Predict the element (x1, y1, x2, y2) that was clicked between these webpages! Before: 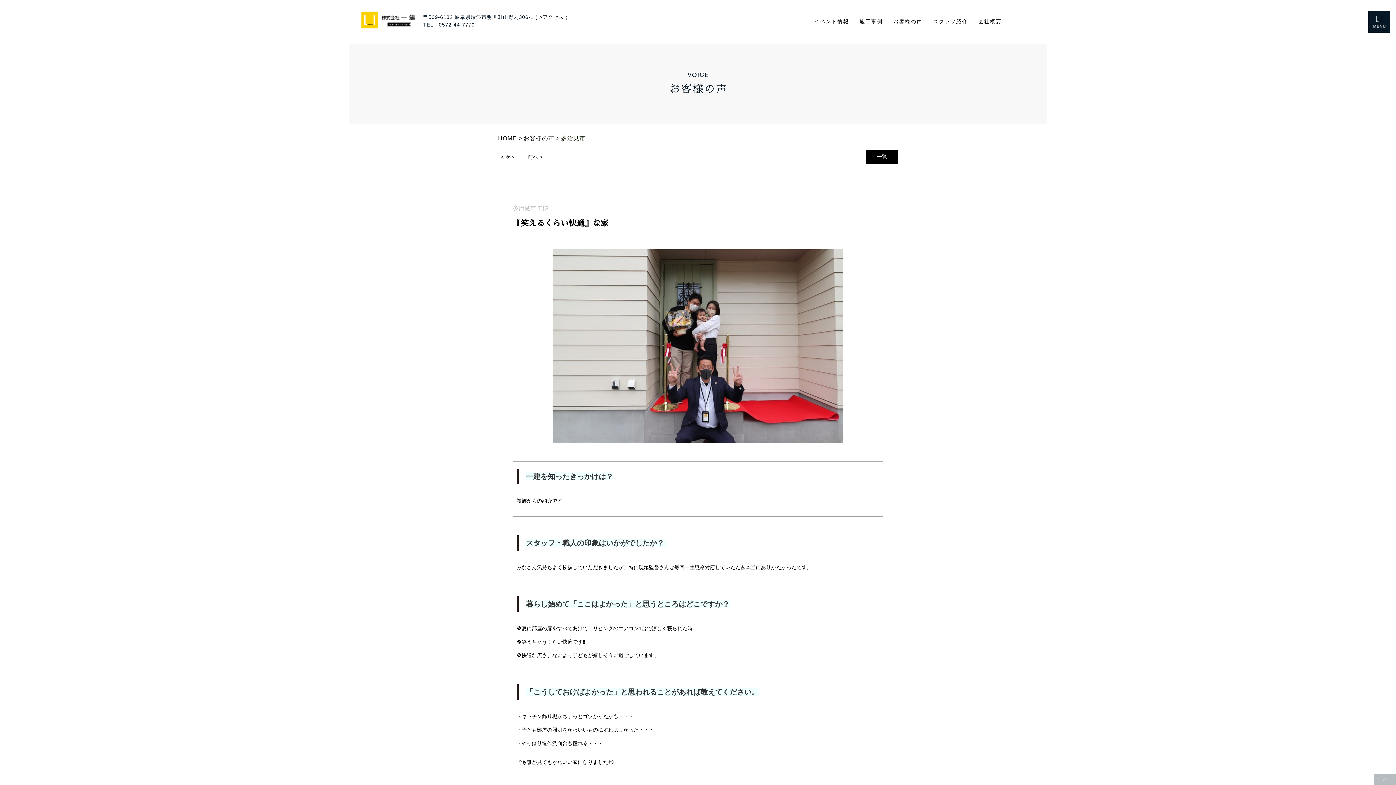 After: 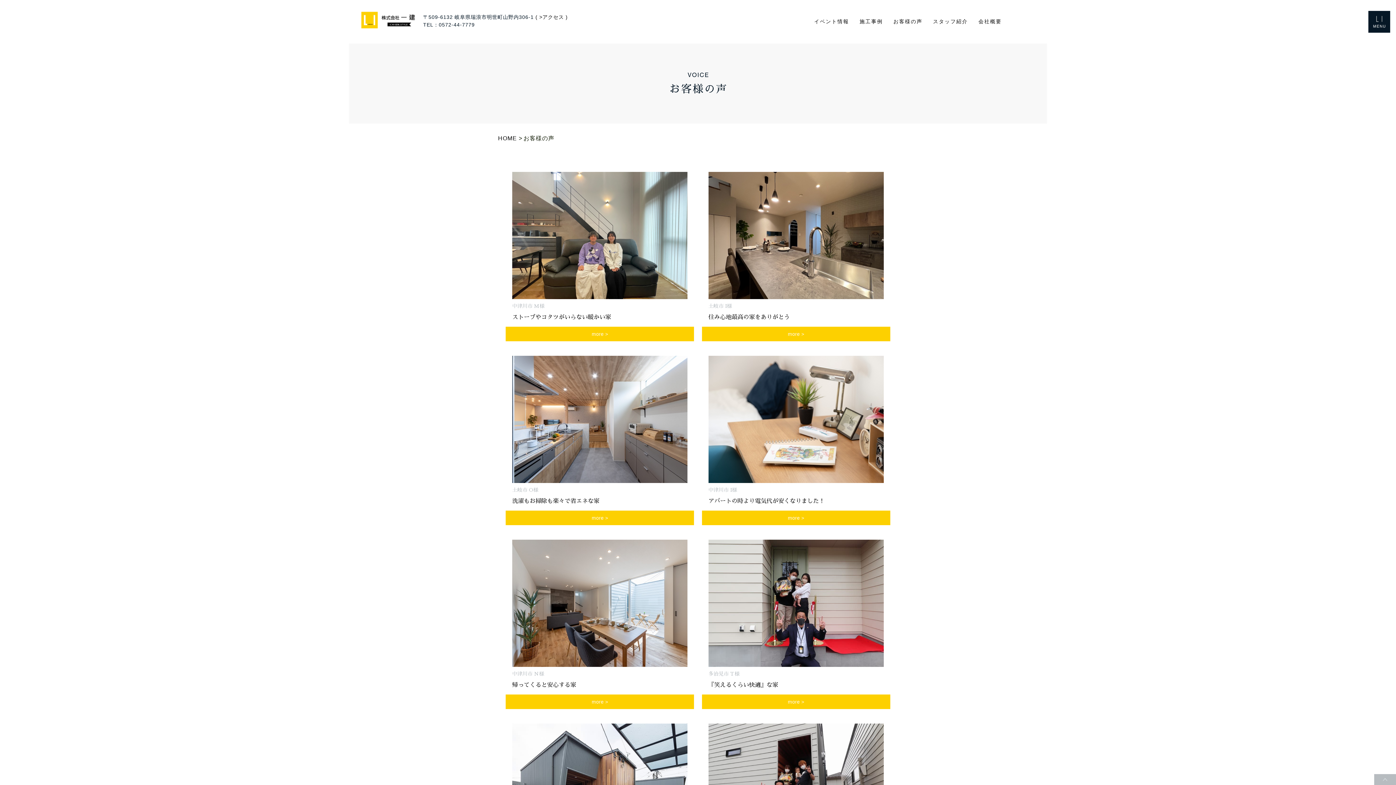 Action: bbox: (889, 17, 926, 26) label: お客様の声